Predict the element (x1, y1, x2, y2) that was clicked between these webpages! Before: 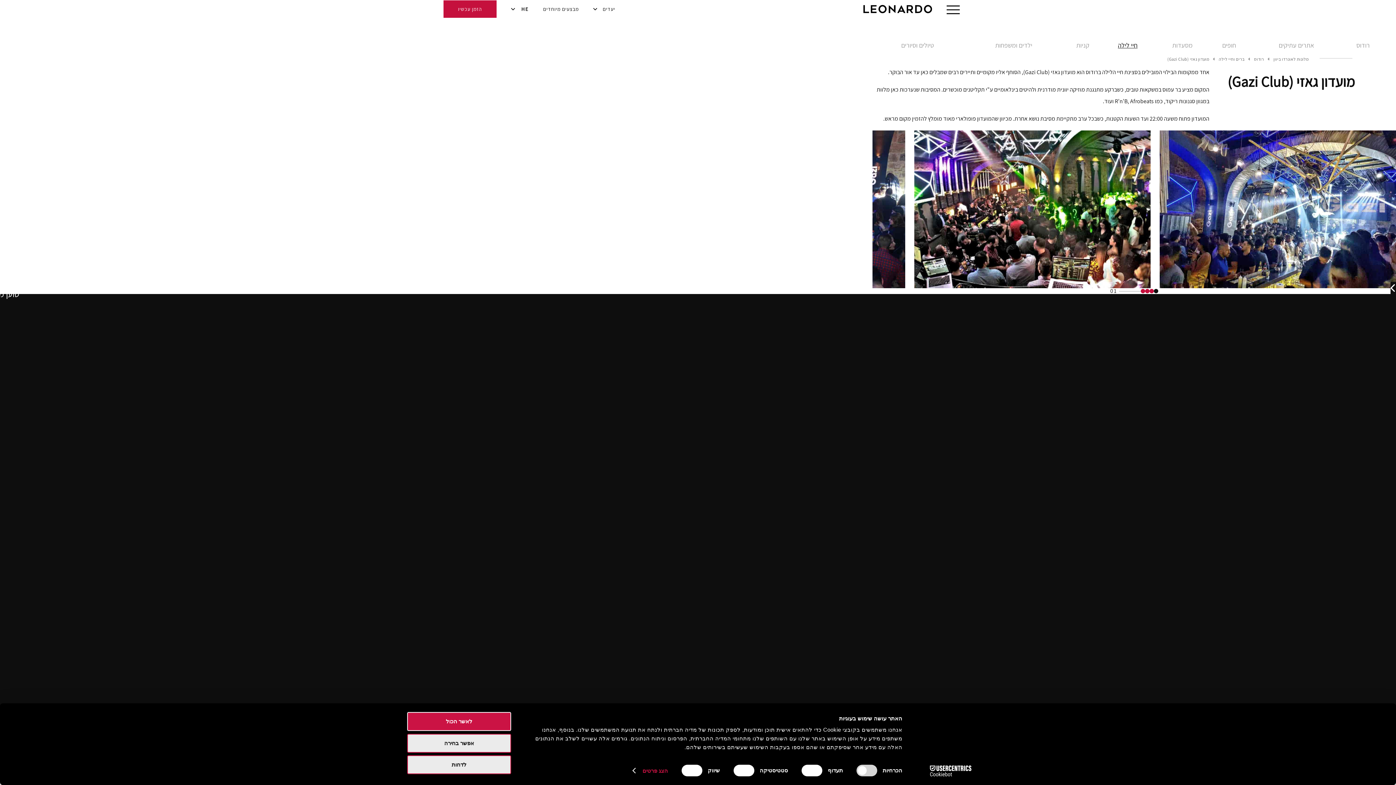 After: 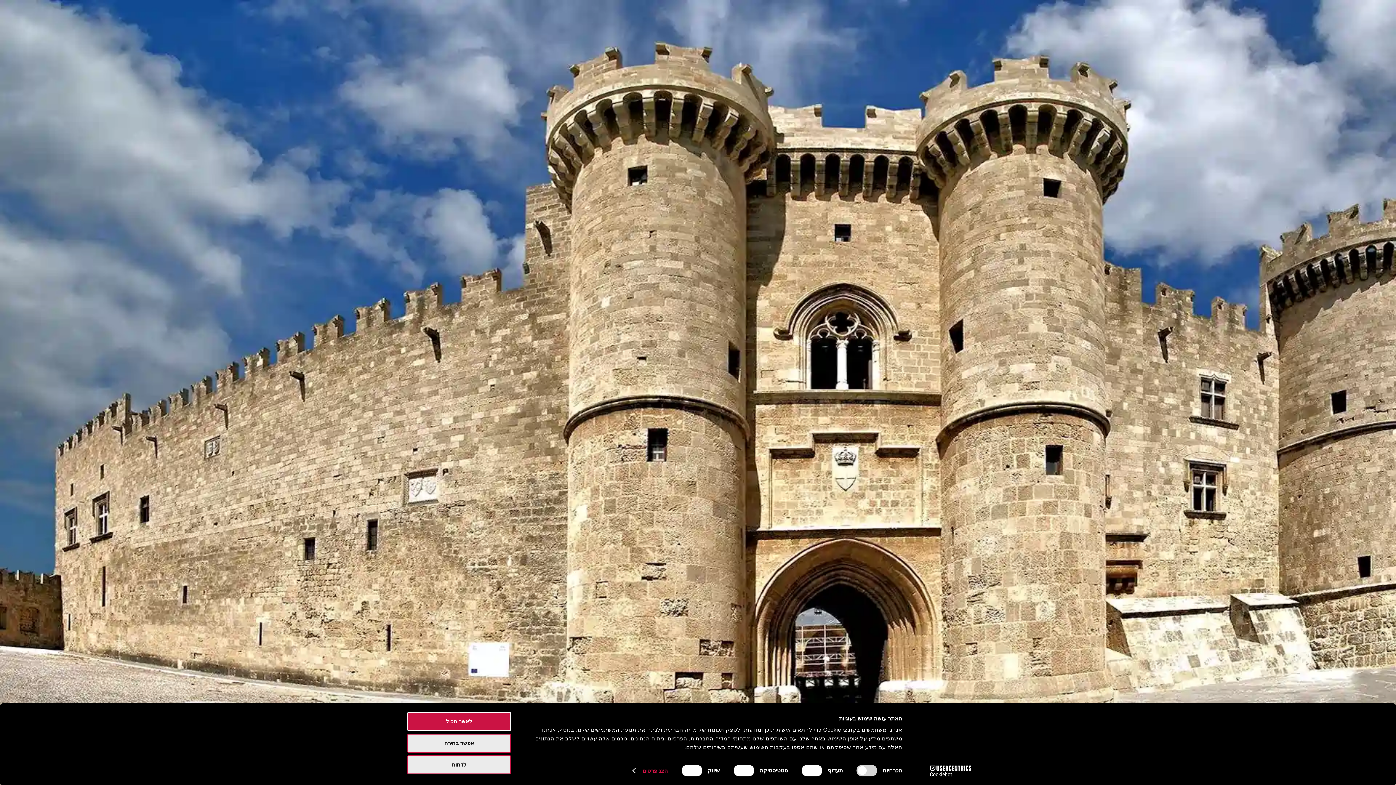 Action: label: רודוס bbox: (1254, 56, 1264, 62)